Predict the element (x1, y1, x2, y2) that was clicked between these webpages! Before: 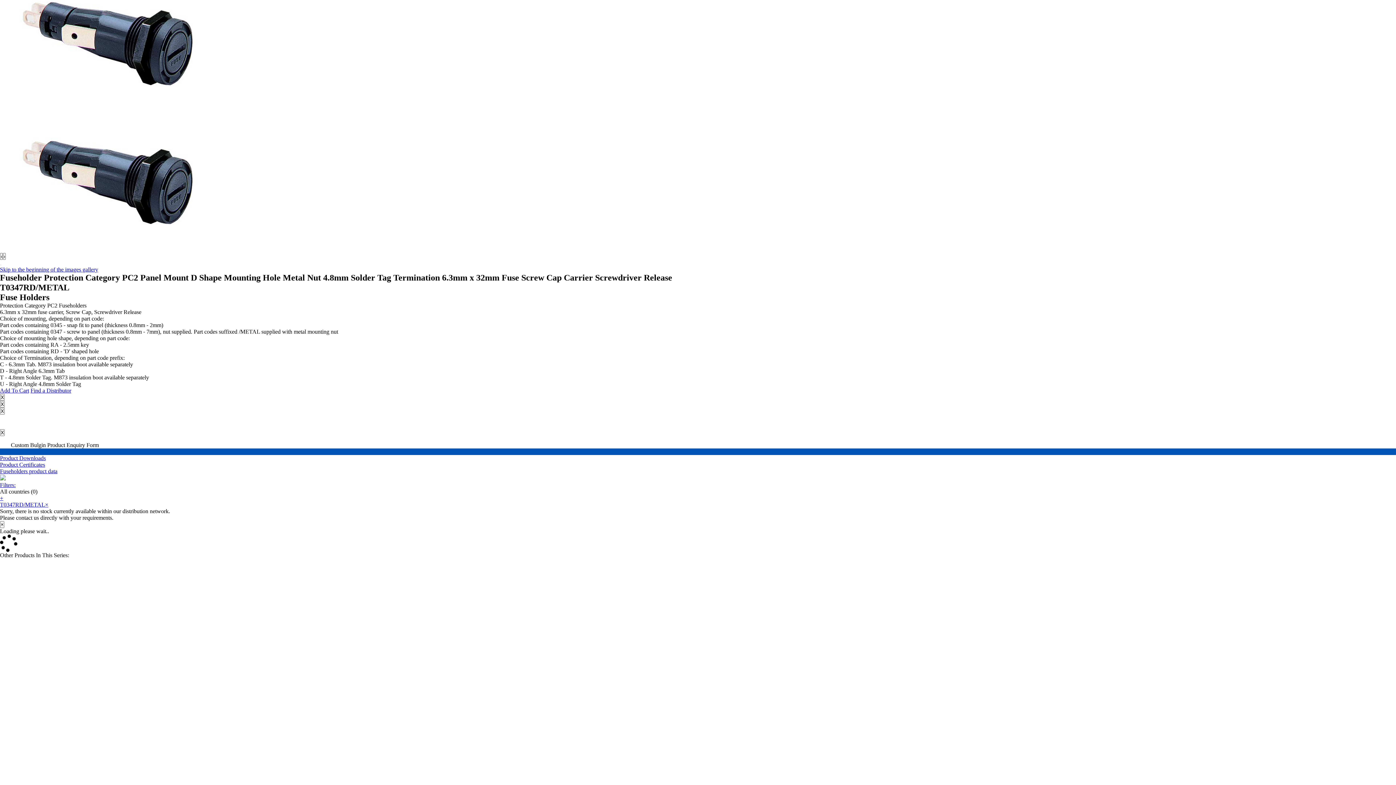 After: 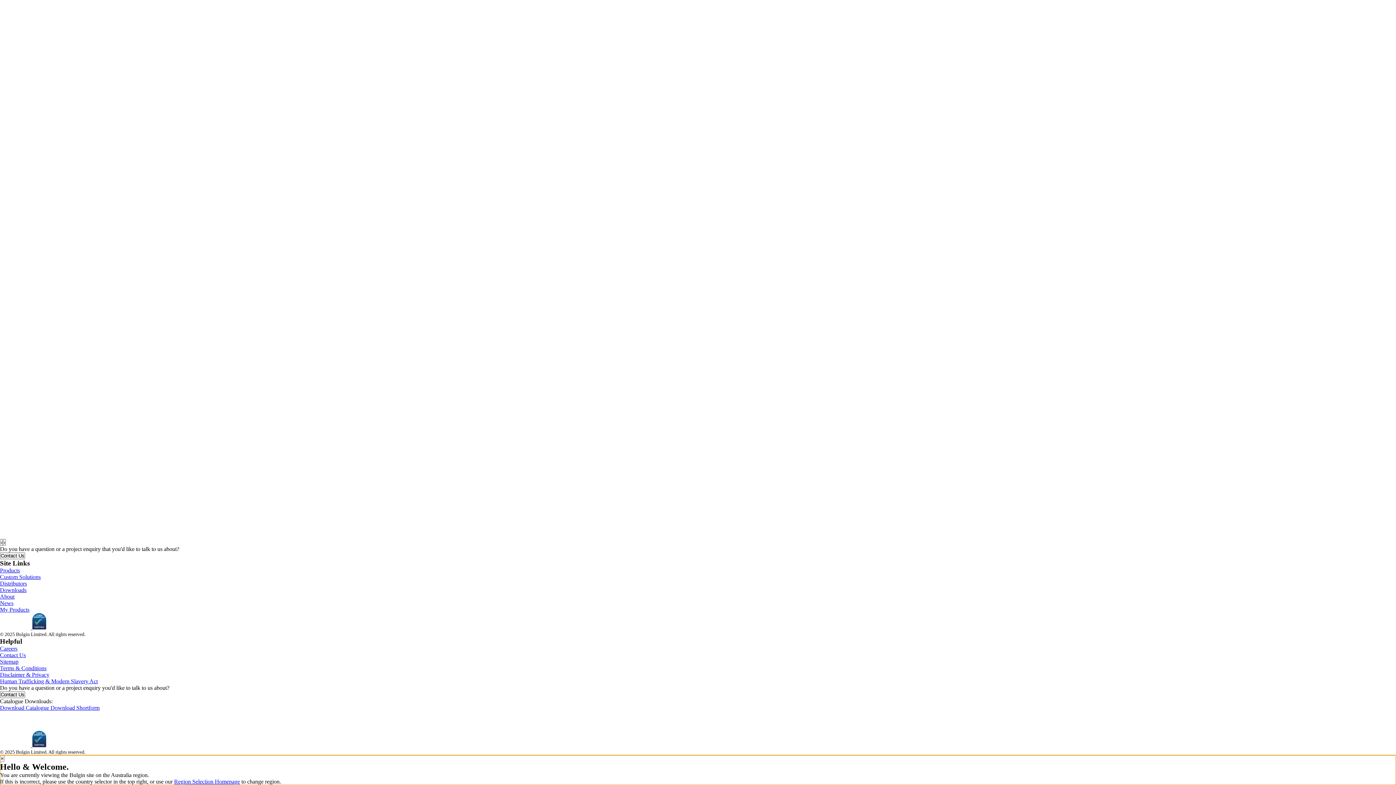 Action: bbox: (0, 495, 3, 501) label: +